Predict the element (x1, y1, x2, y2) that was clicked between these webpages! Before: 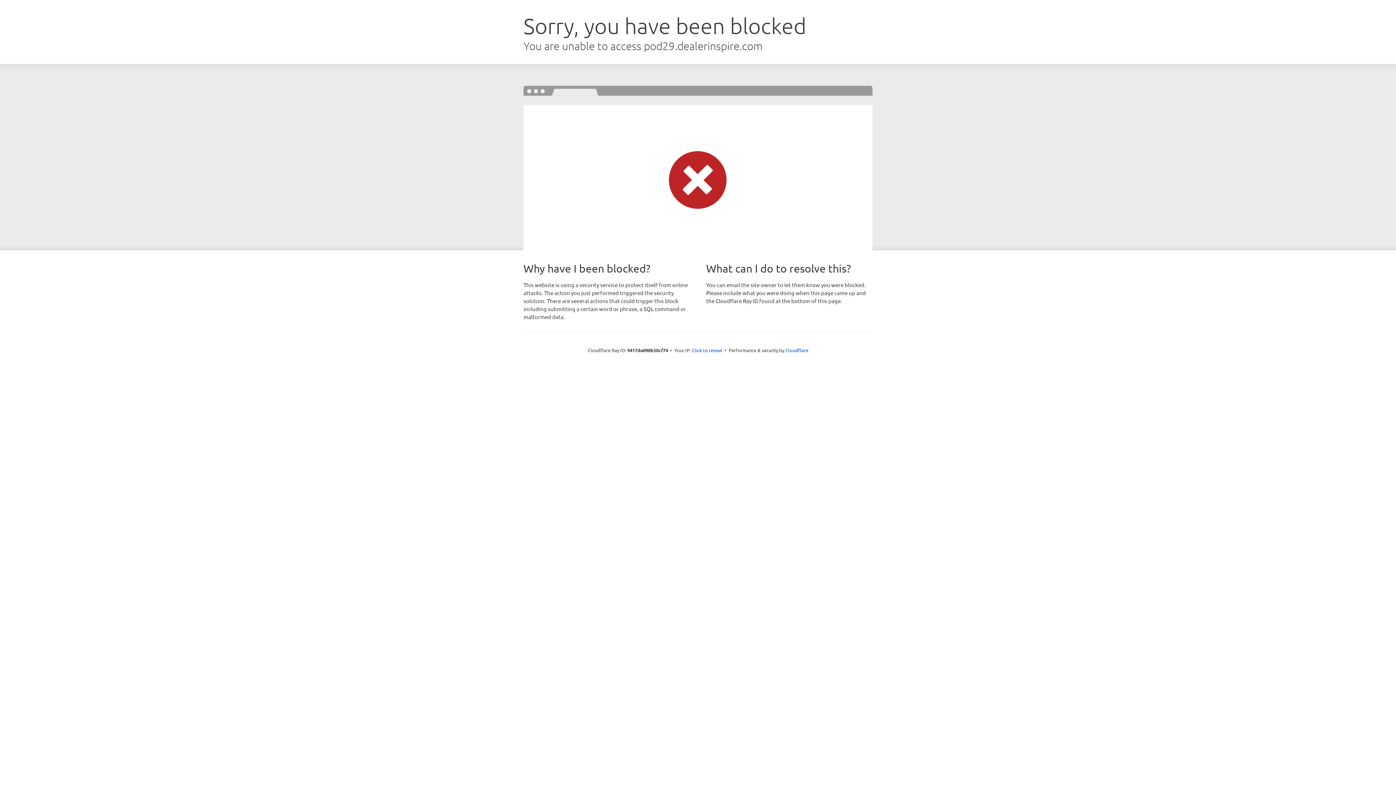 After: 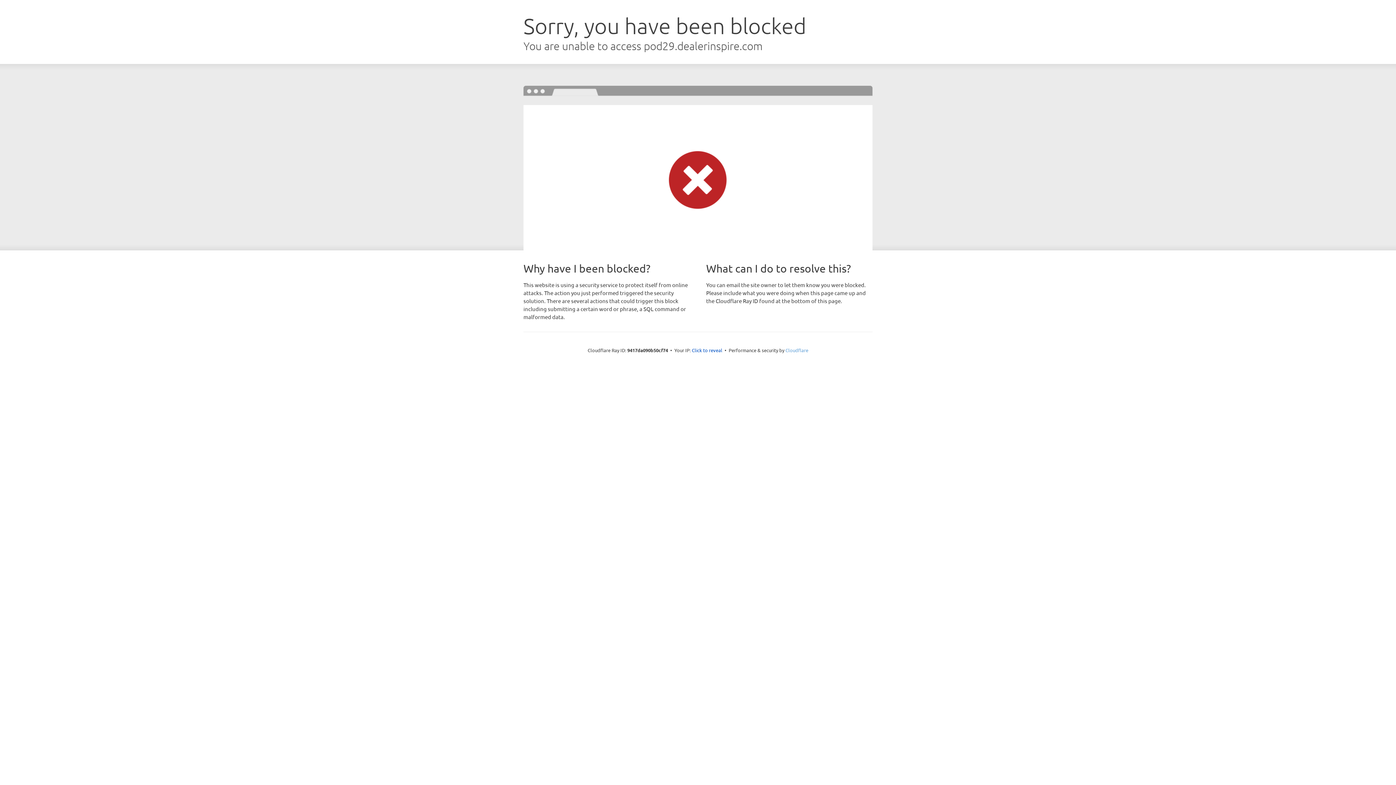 Action: bbox: (785, 347, 808, 353) label: Cloudflare